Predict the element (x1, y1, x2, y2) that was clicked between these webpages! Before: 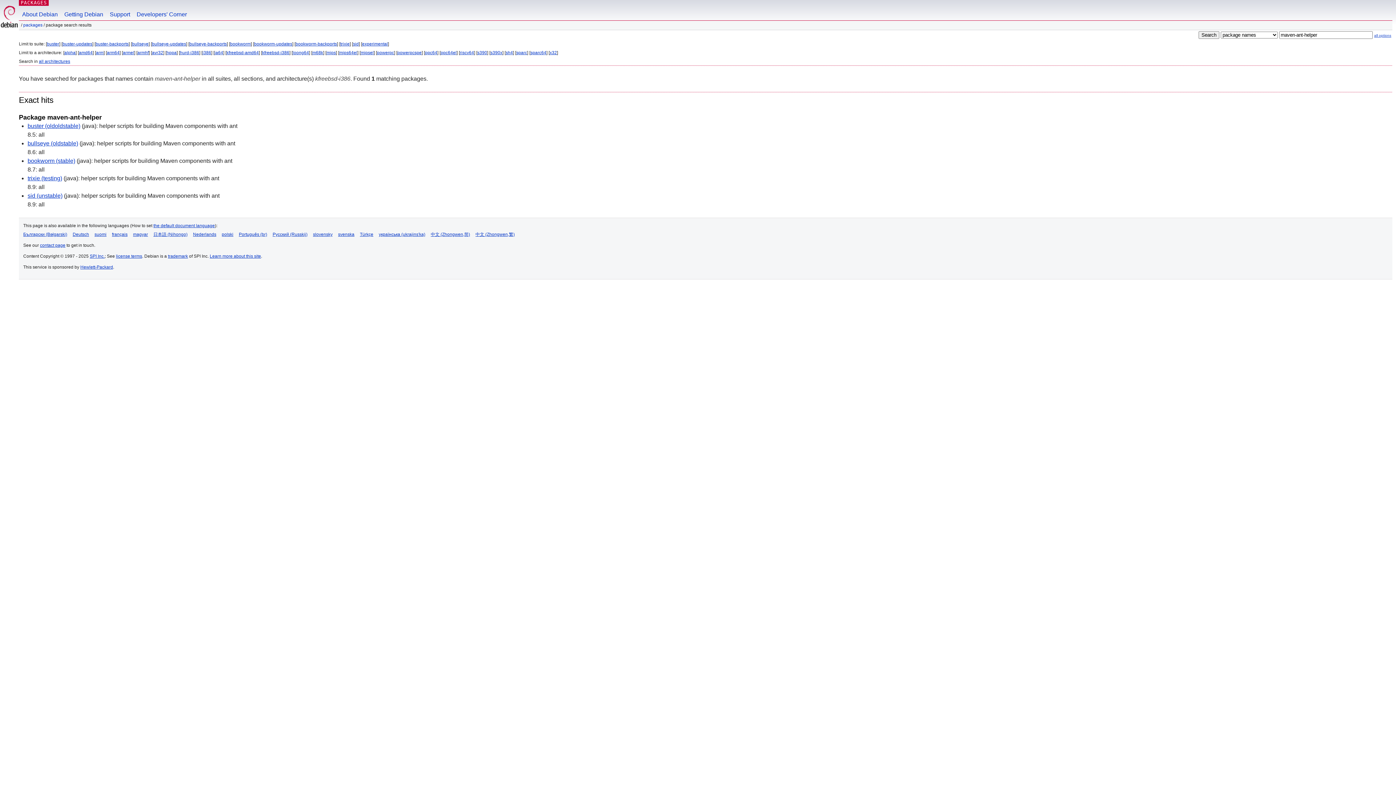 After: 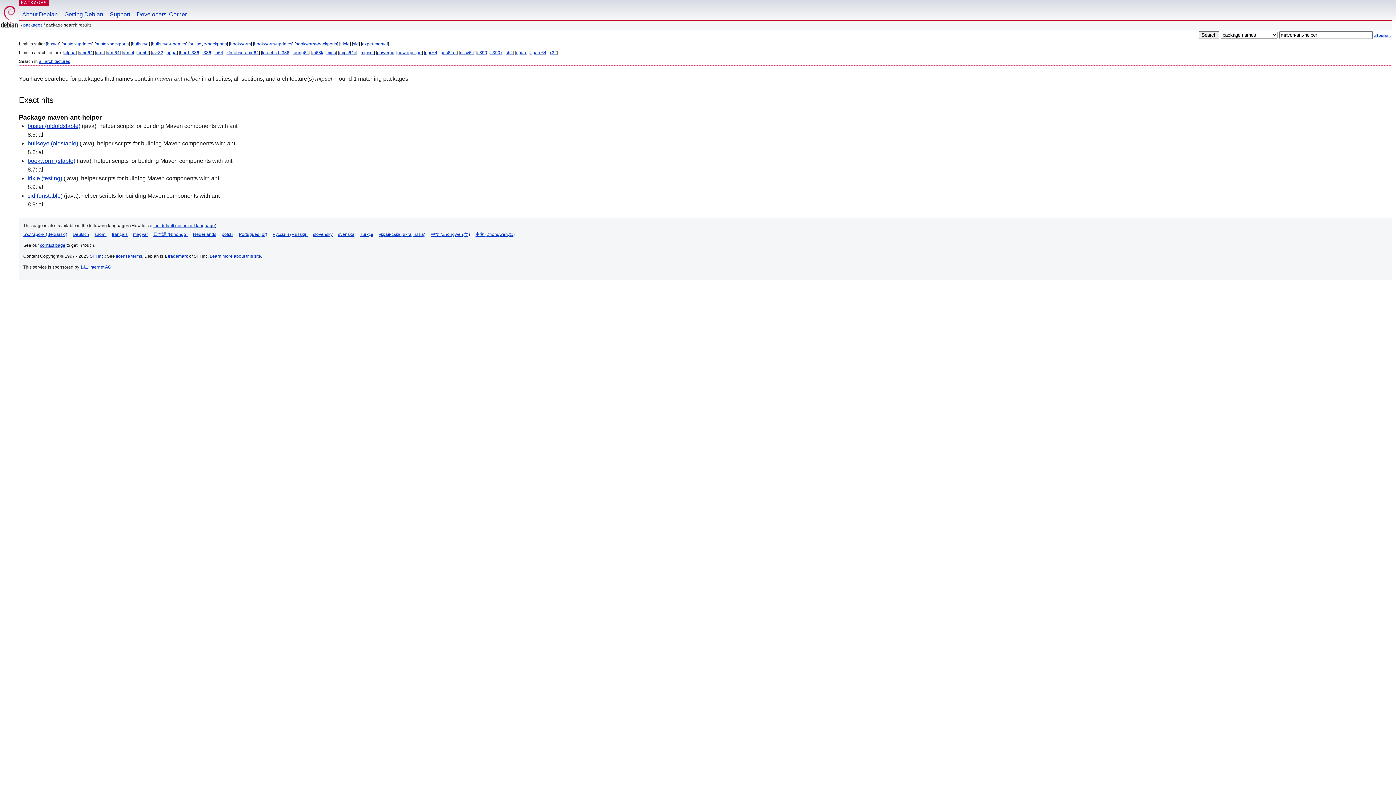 Action: bbox: (360, 50, 373, 55) label: mipsel